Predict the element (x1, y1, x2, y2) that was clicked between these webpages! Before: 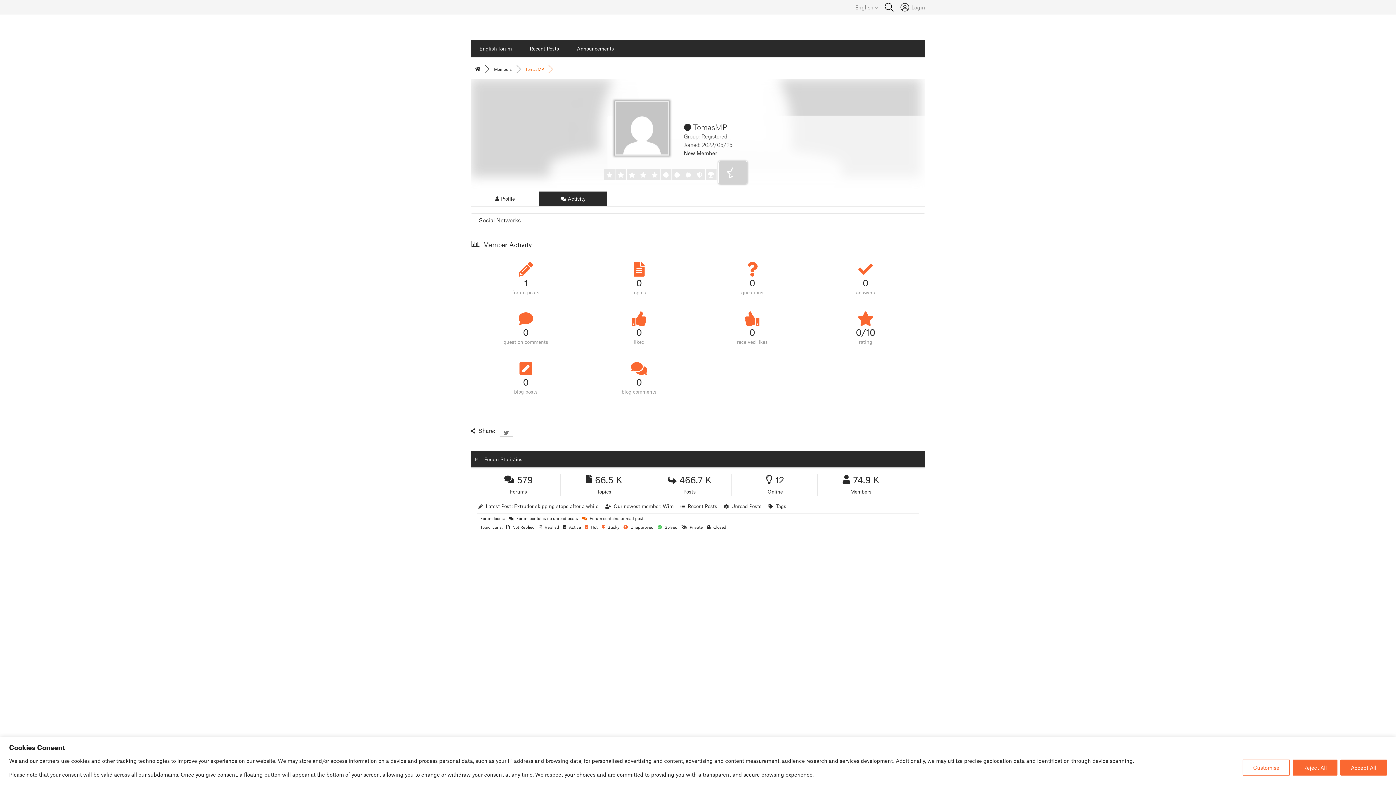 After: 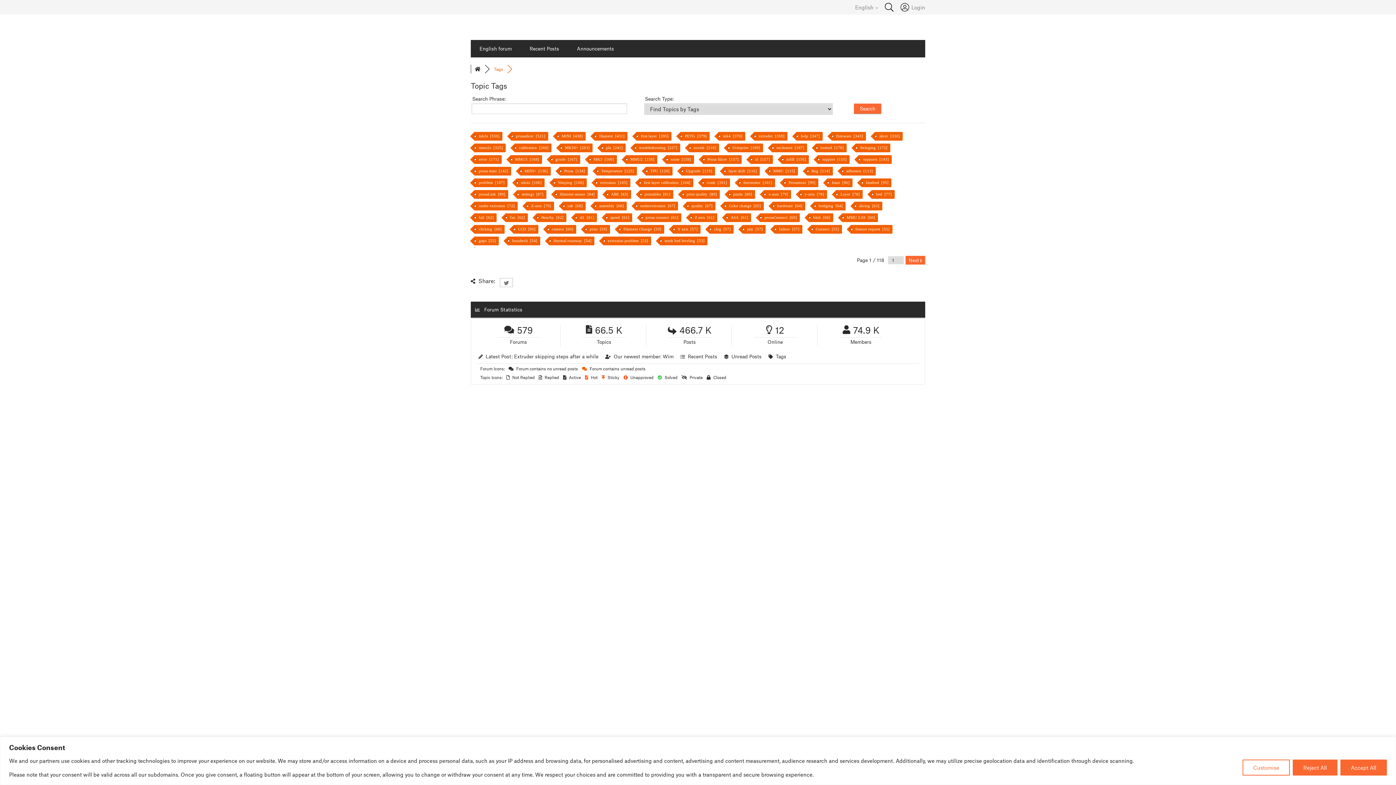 Action: bbox: (776, 503, 786, 509) label: Tags